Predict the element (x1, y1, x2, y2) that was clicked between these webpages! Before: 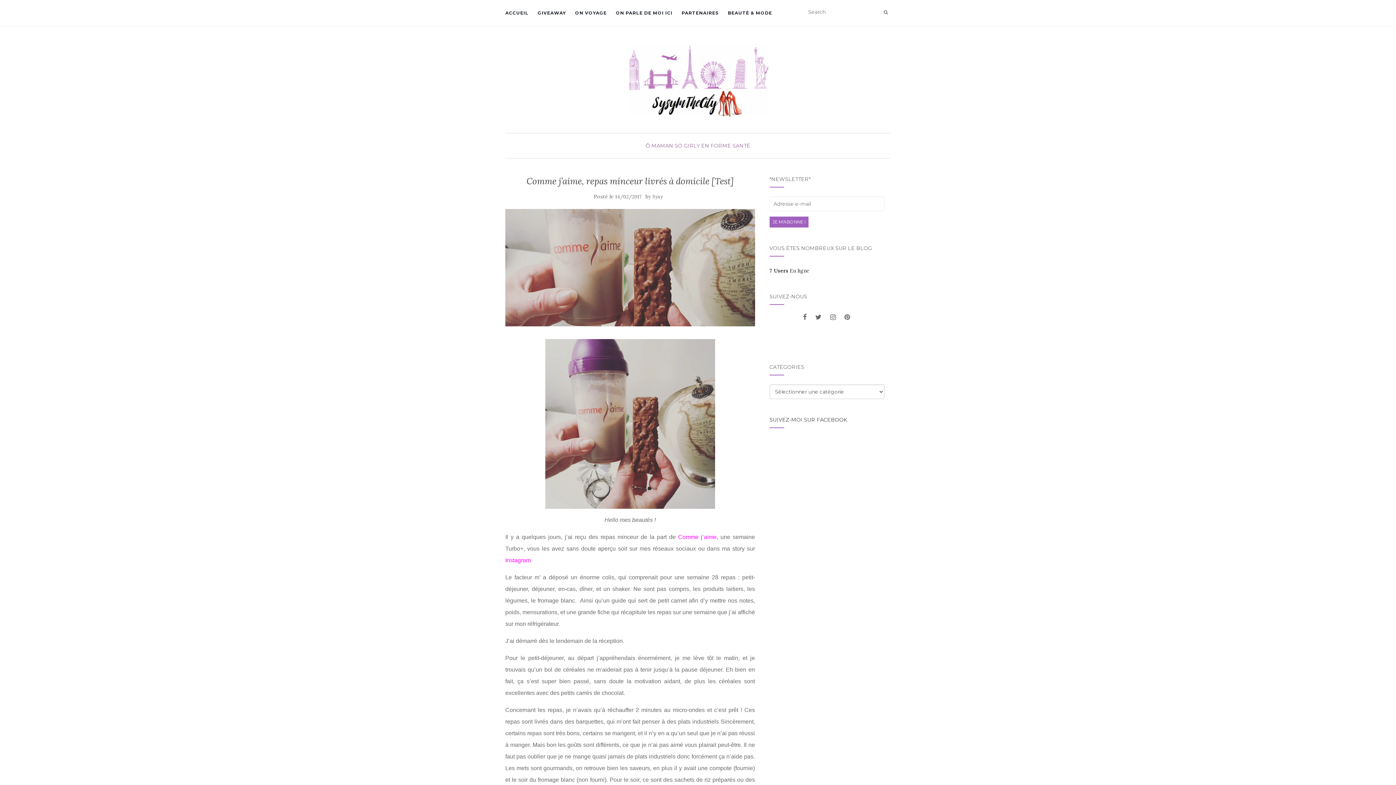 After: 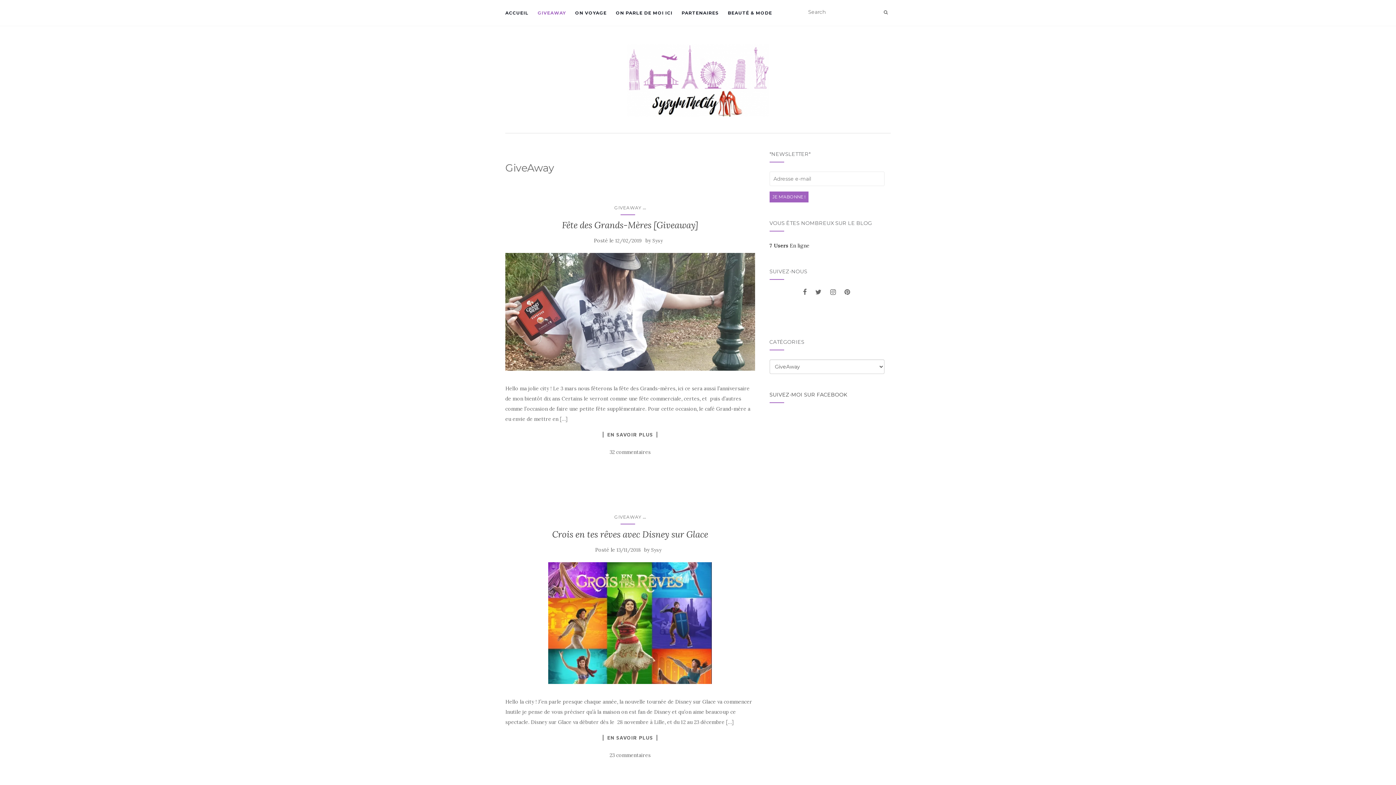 Action: bbox: (537, 0, 566, 25) label: GIVEAWAY